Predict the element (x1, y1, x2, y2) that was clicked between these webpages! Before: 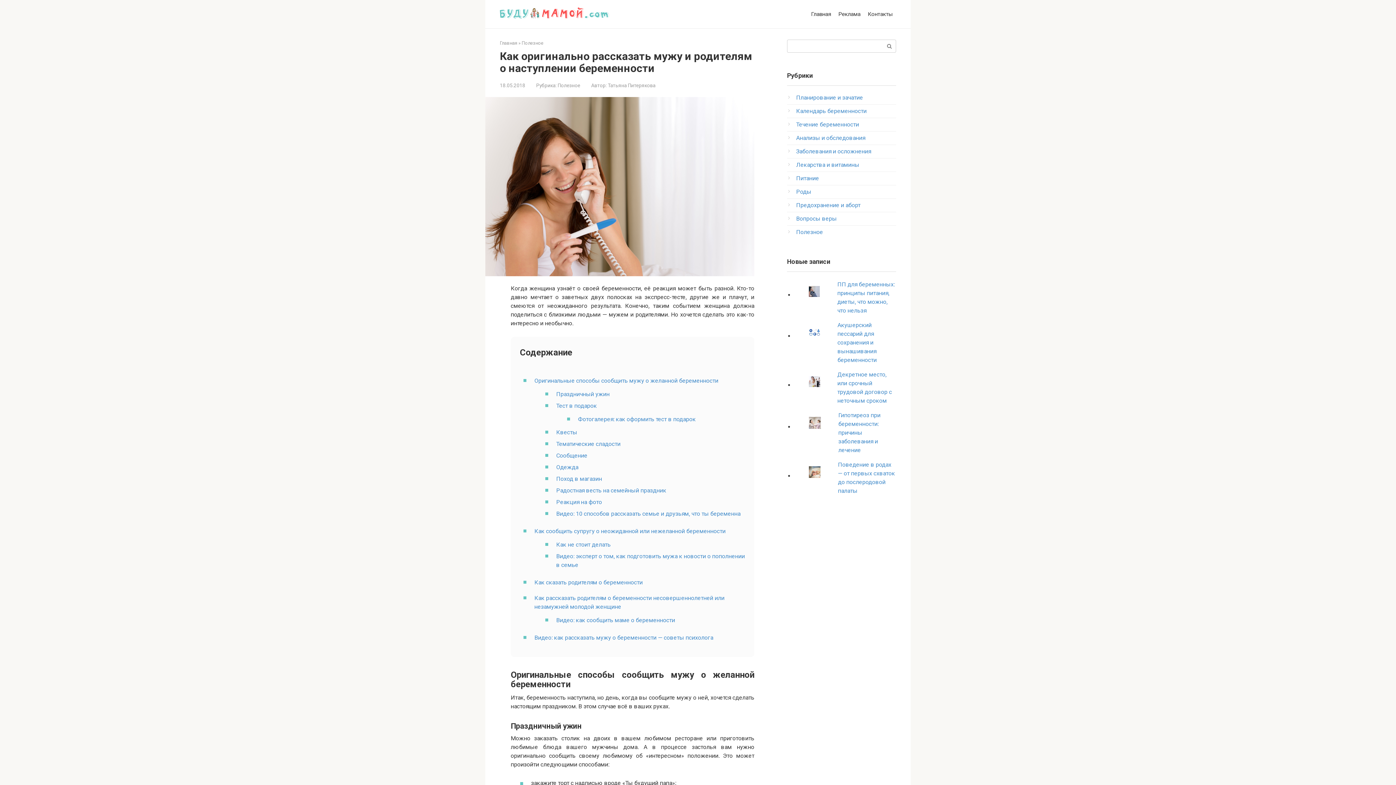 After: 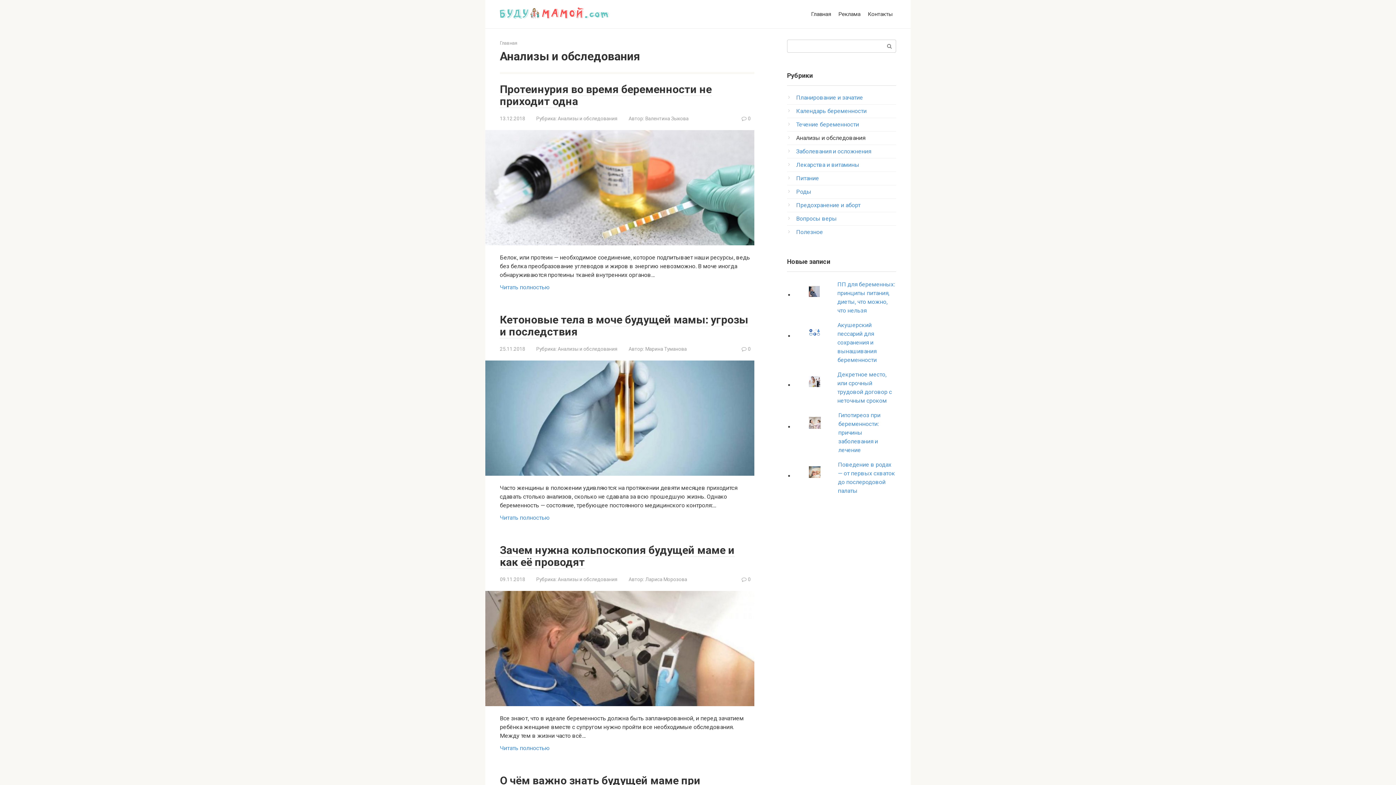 Action: bbox: (796, 134, 865, 141) label: Анализы и обследования